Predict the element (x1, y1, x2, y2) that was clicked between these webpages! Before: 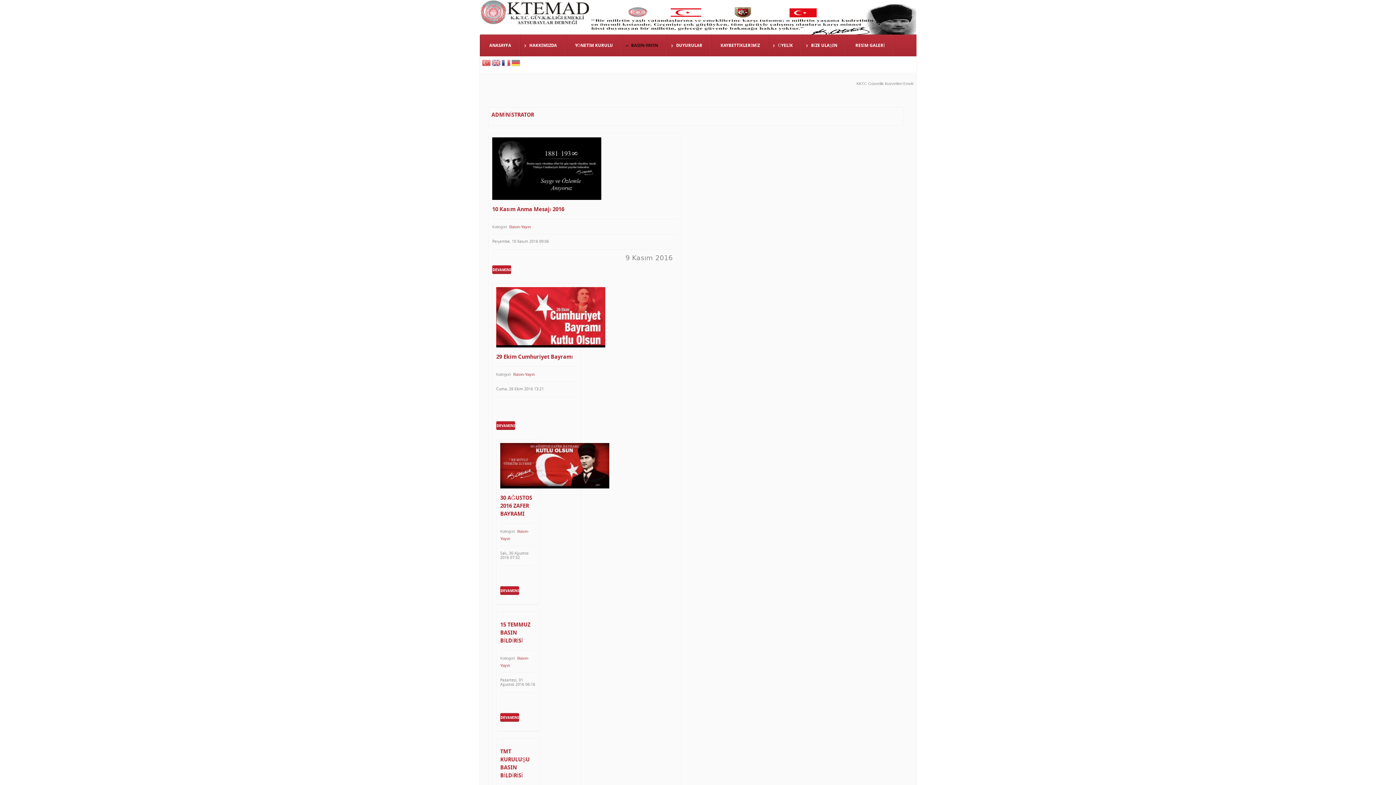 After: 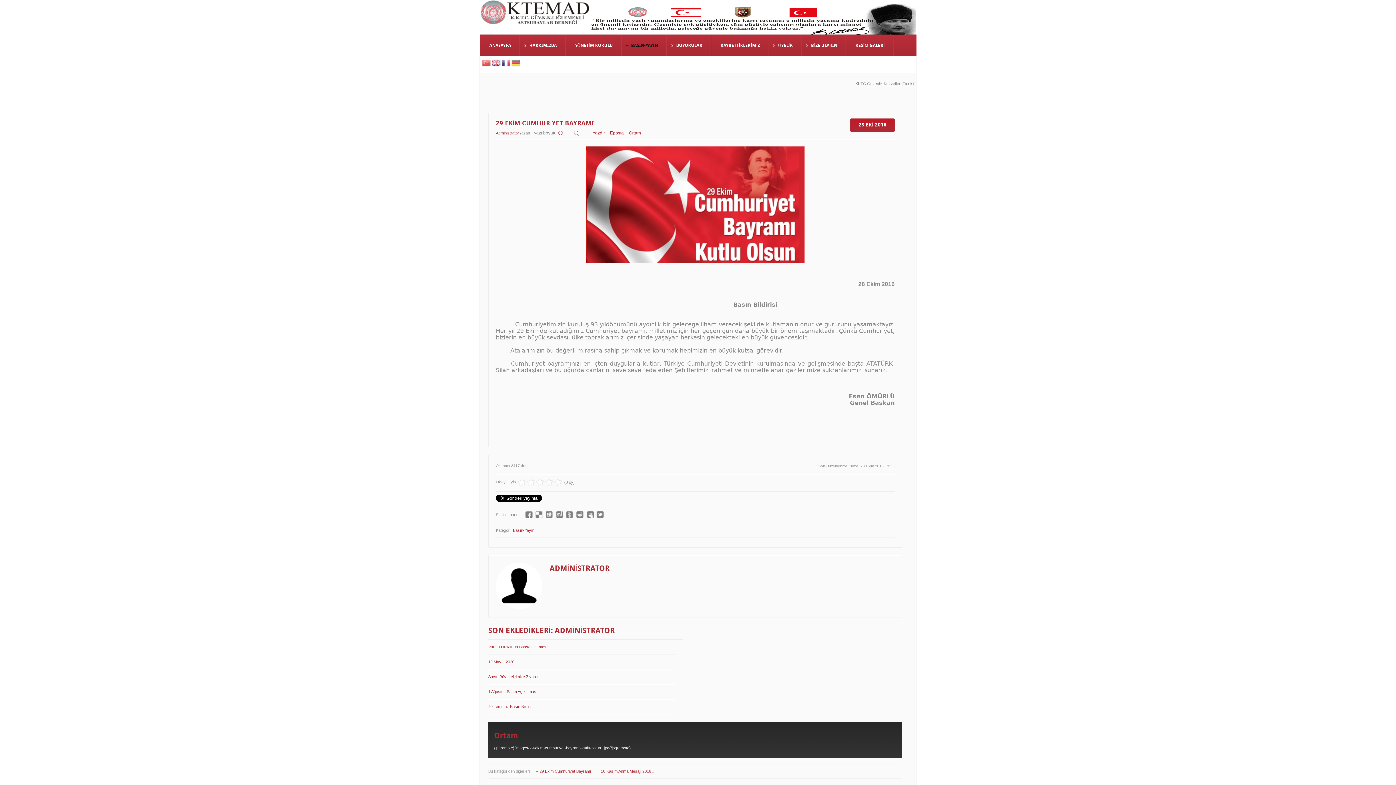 Action: label: 29 Ekim Cumhuriyet Bayramı bbox: (496, 354, 573, 360)